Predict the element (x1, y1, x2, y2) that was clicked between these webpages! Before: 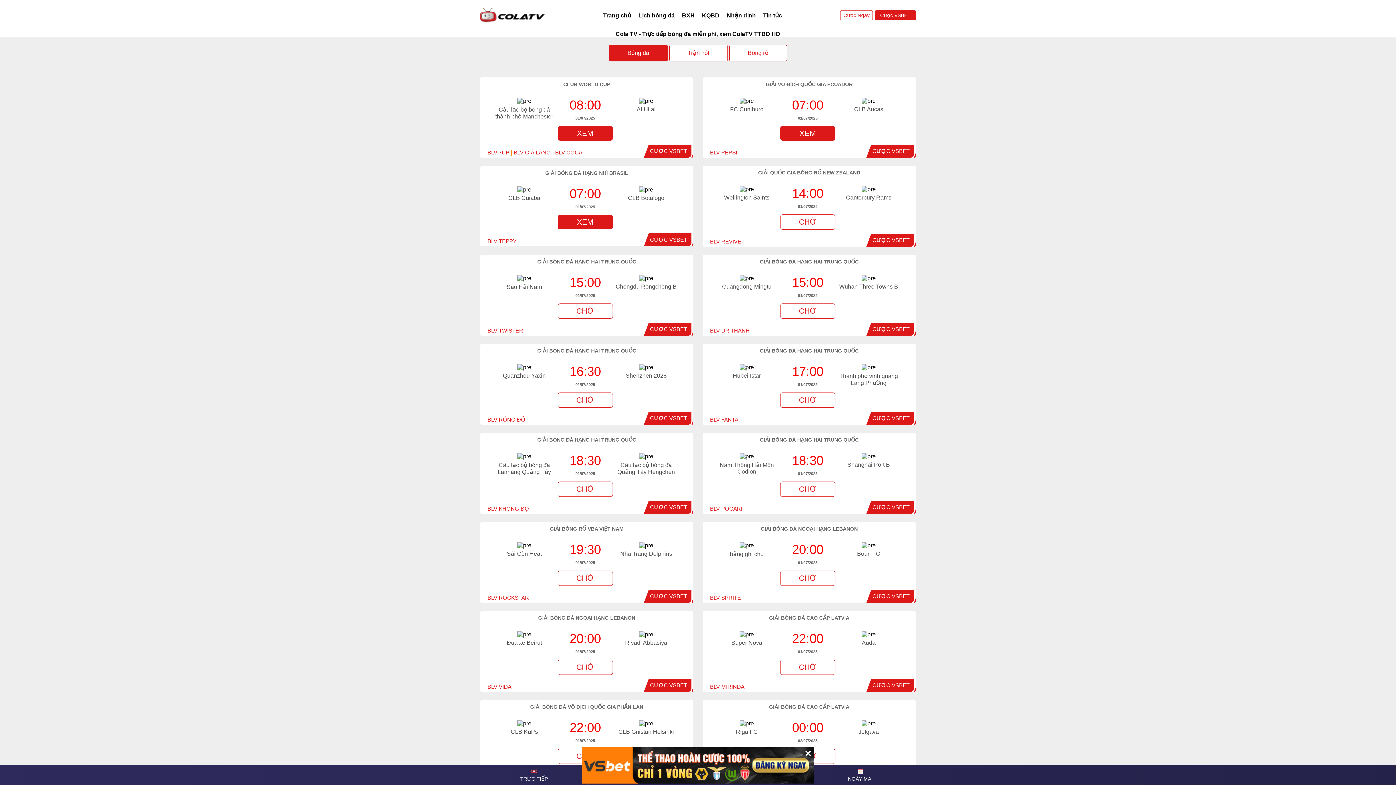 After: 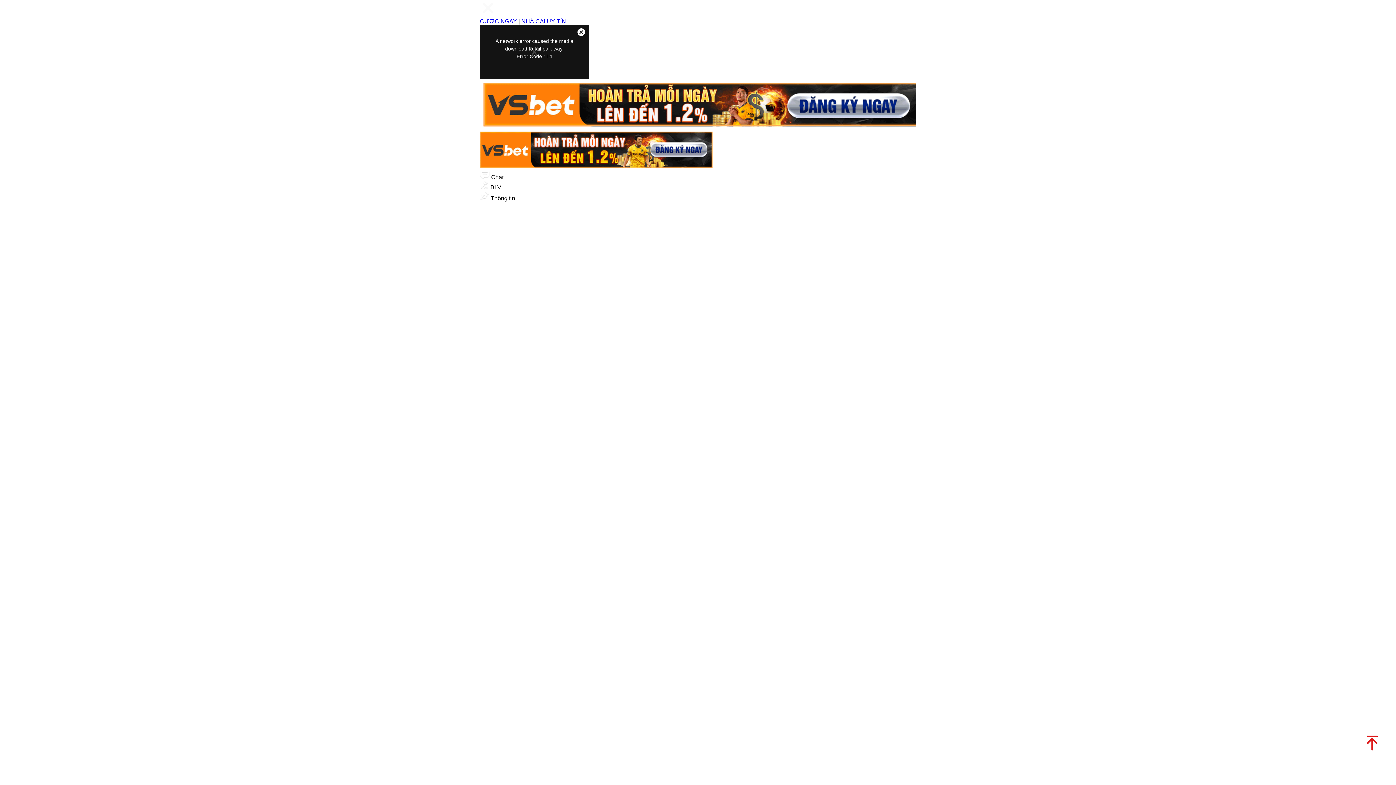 Action: label: CHỜ bbox: (557, 392, 613, 408)